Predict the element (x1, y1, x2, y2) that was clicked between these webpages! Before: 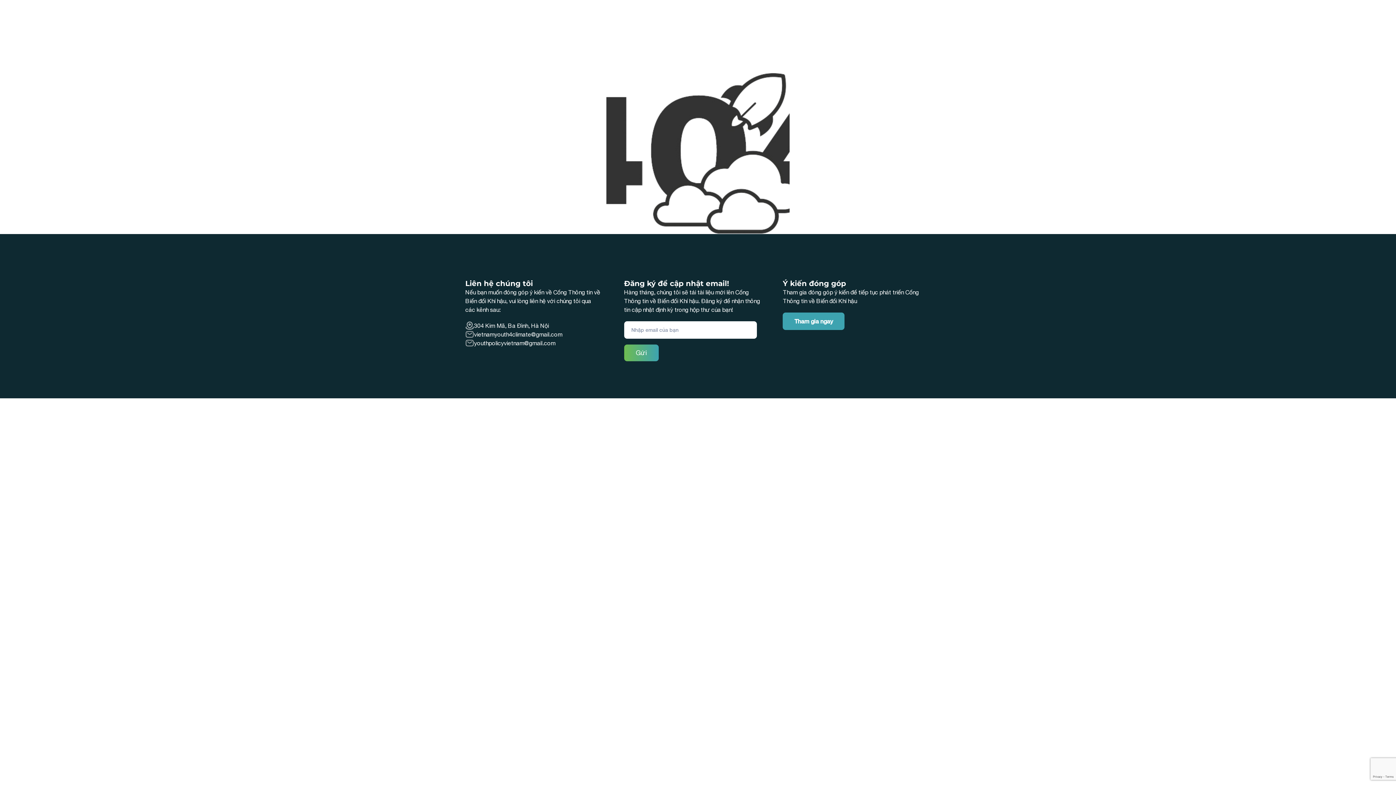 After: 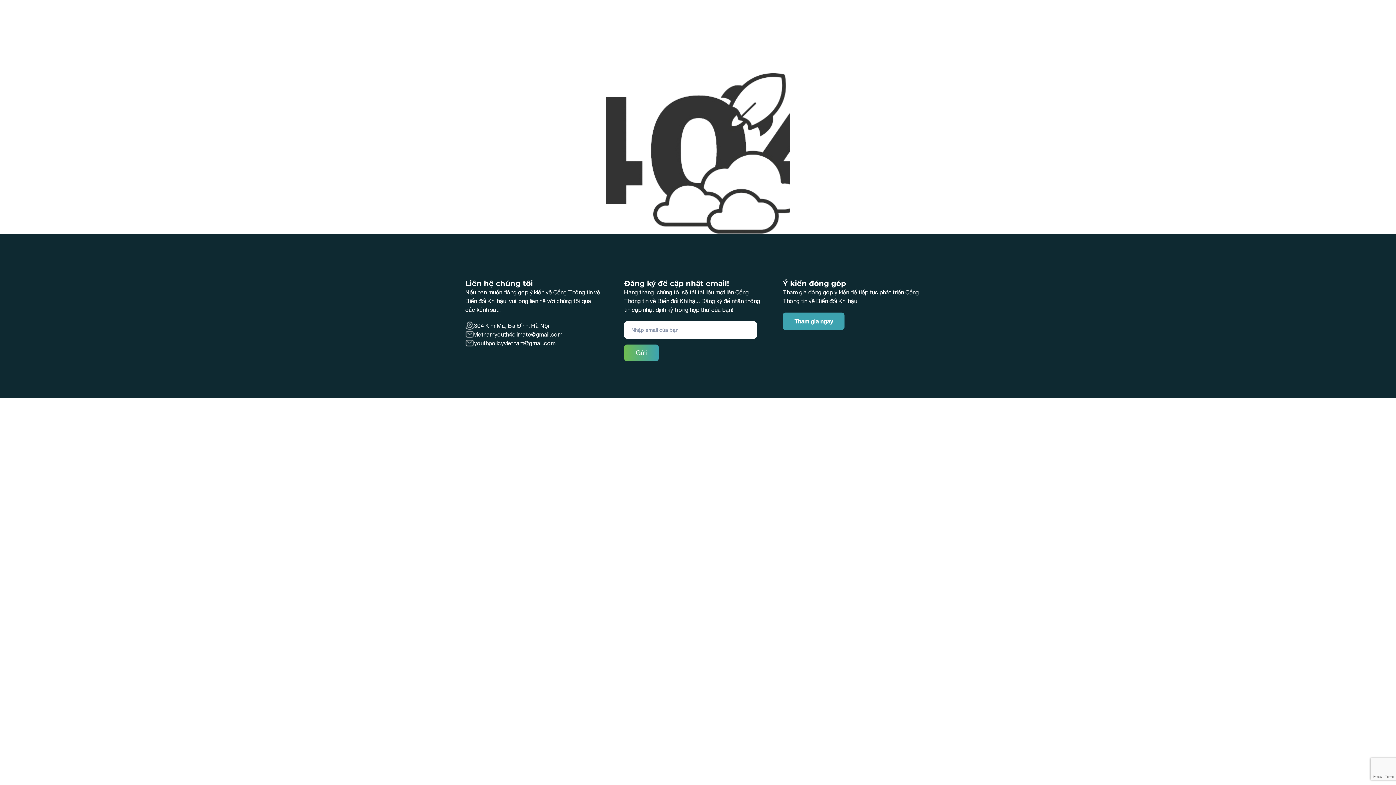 Action: label: vietnamyouth4climate@gmail.com bbox: (474, 330, 562, 338)